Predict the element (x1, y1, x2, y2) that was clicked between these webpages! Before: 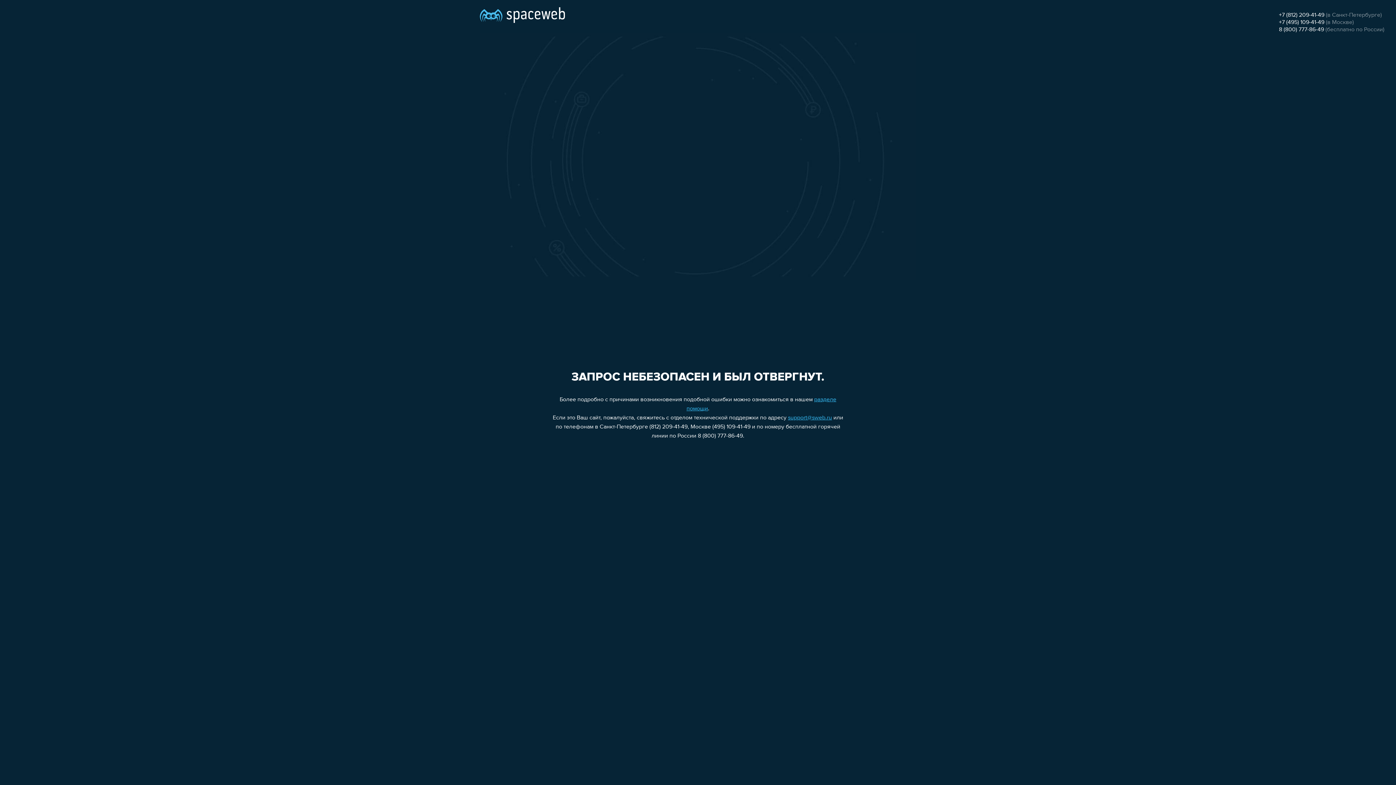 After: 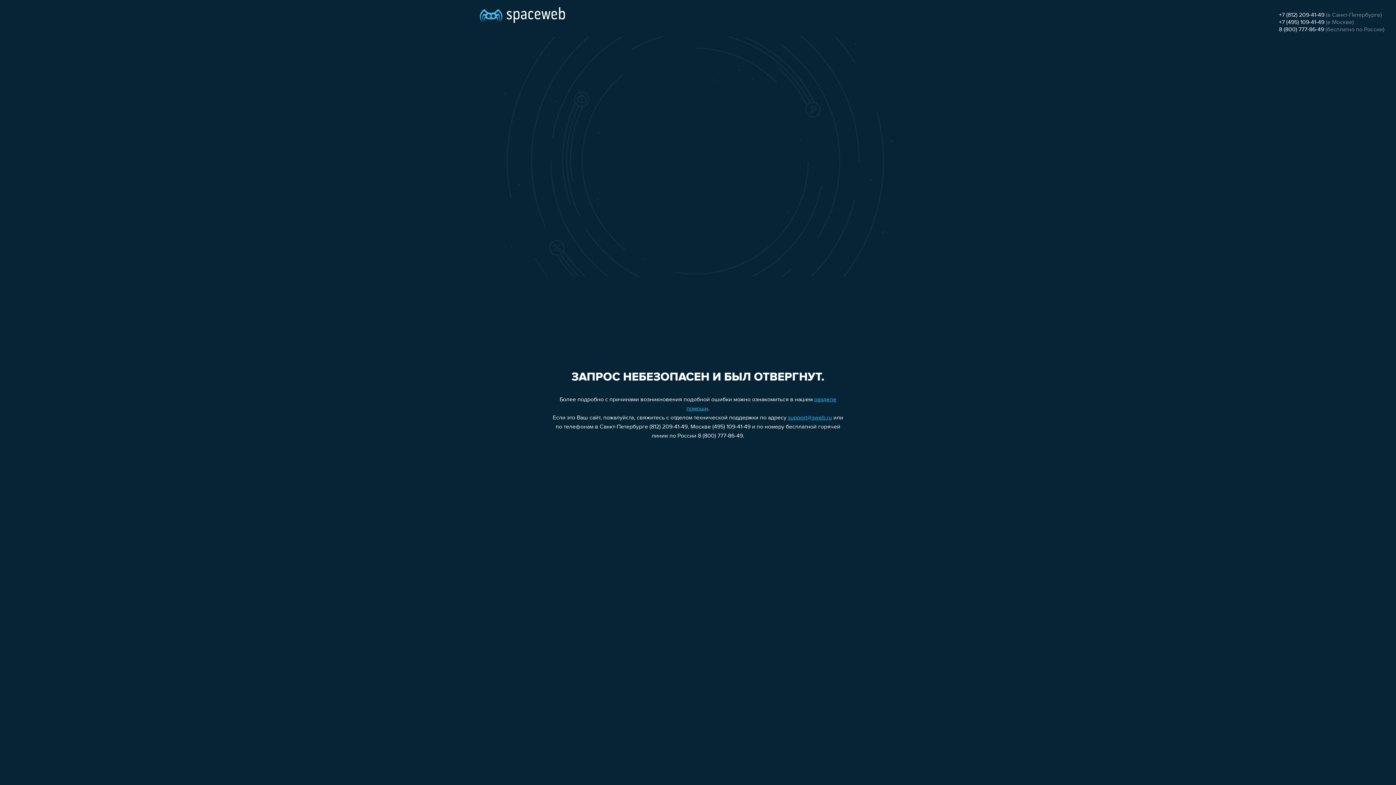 Action: bbox: (1279, 12, 1324, 18) label: +7 (812) 209-41-49